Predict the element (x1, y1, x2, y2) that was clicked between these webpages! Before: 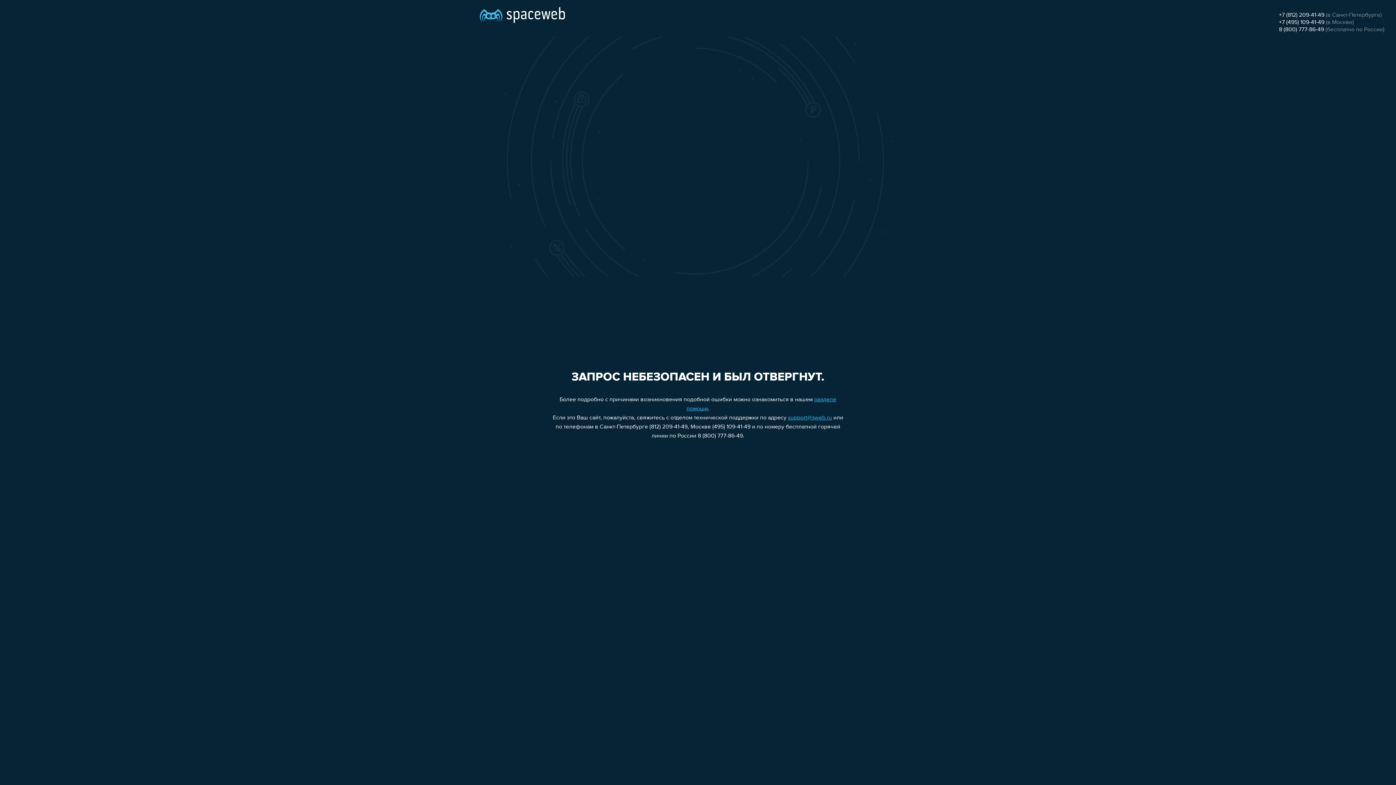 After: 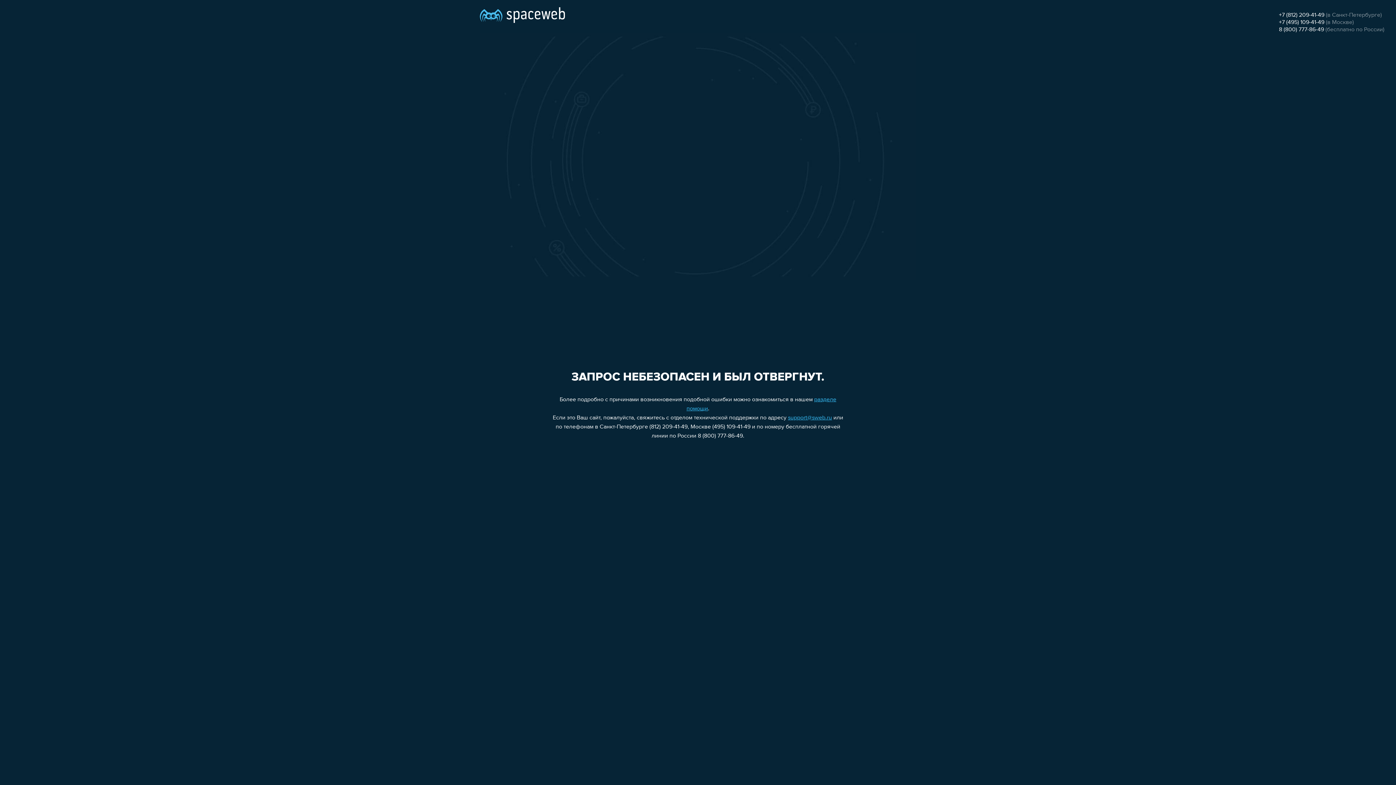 Action: label: +7 (812) 209-41-49 bbox: (1279, 12, 1324, 18)